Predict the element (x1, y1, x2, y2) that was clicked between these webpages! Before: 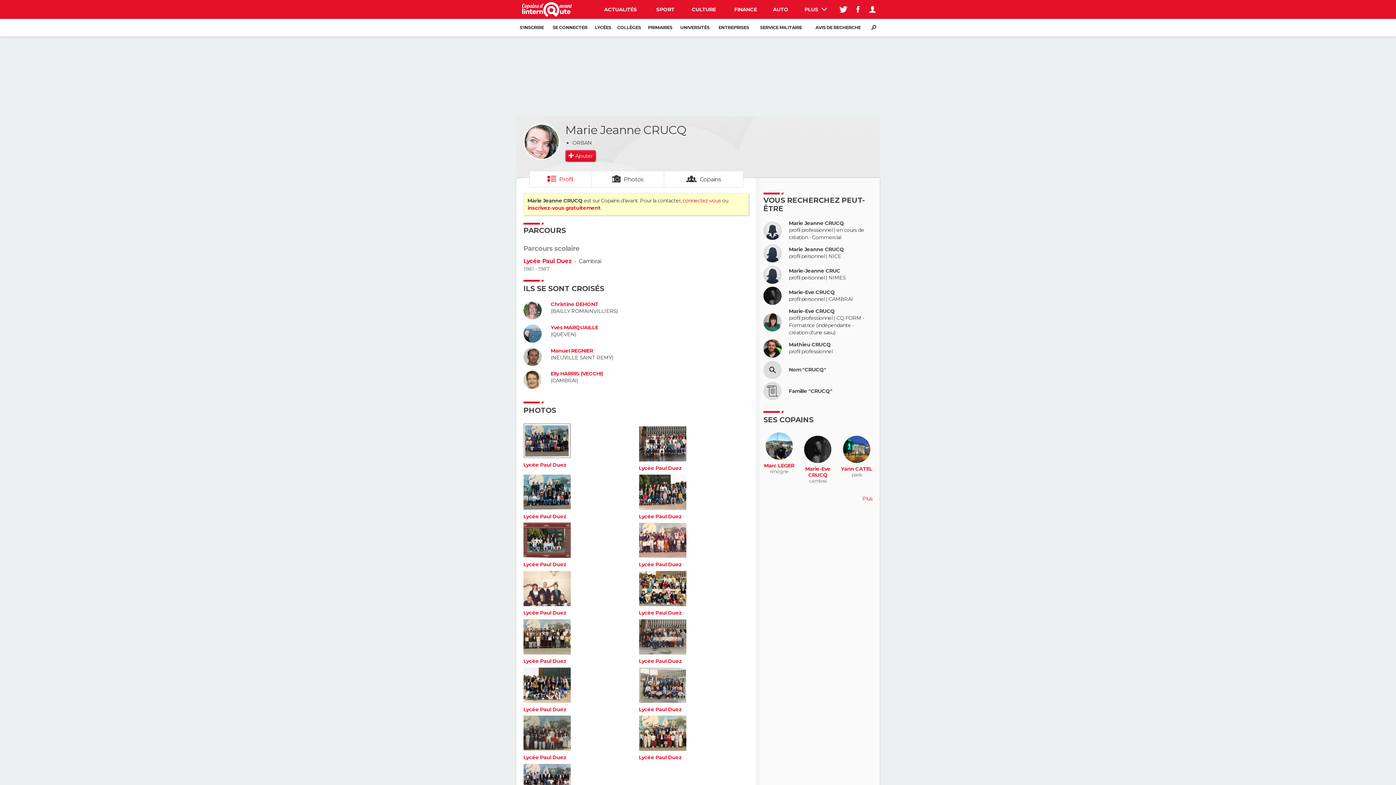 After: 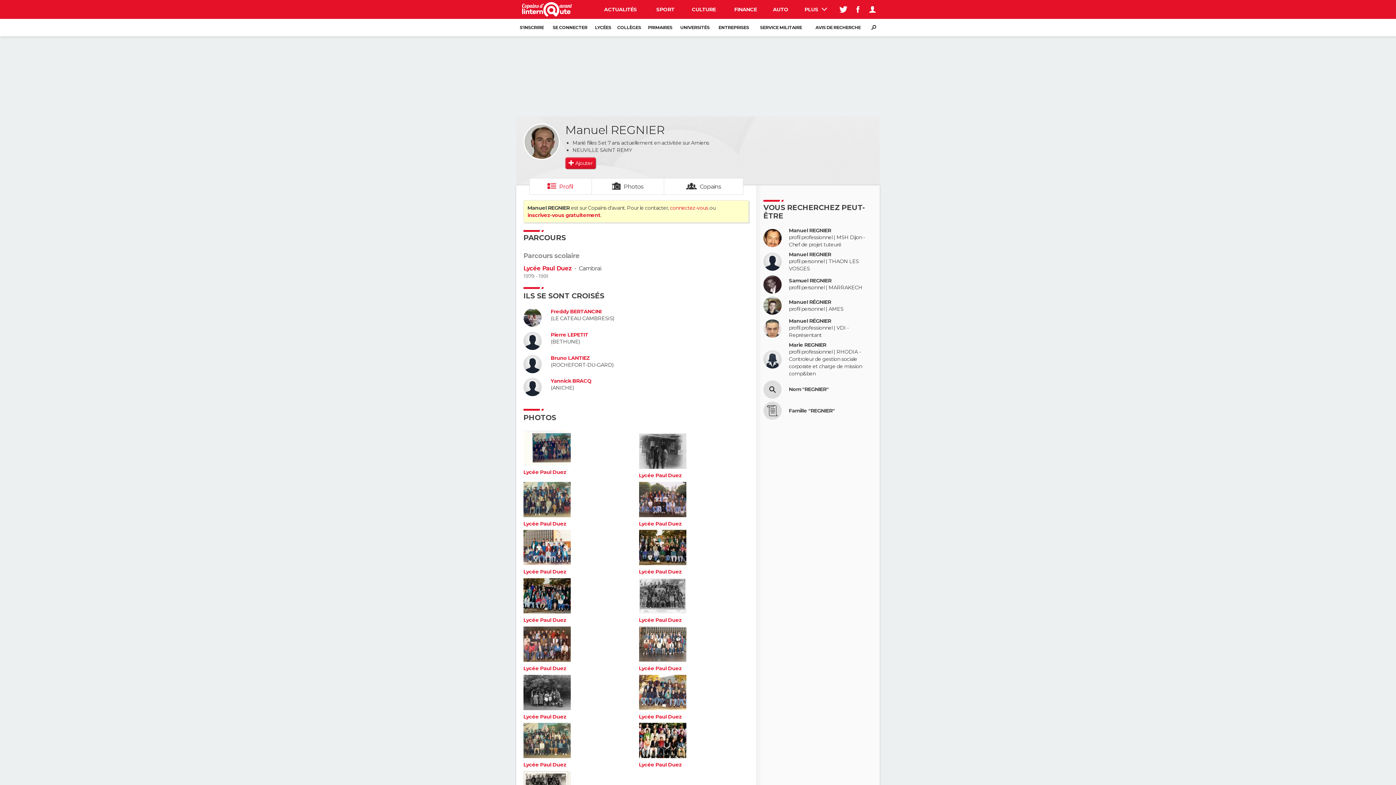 Action: label: Manuel REGNIER bbox: (550, 347, 593, 354)